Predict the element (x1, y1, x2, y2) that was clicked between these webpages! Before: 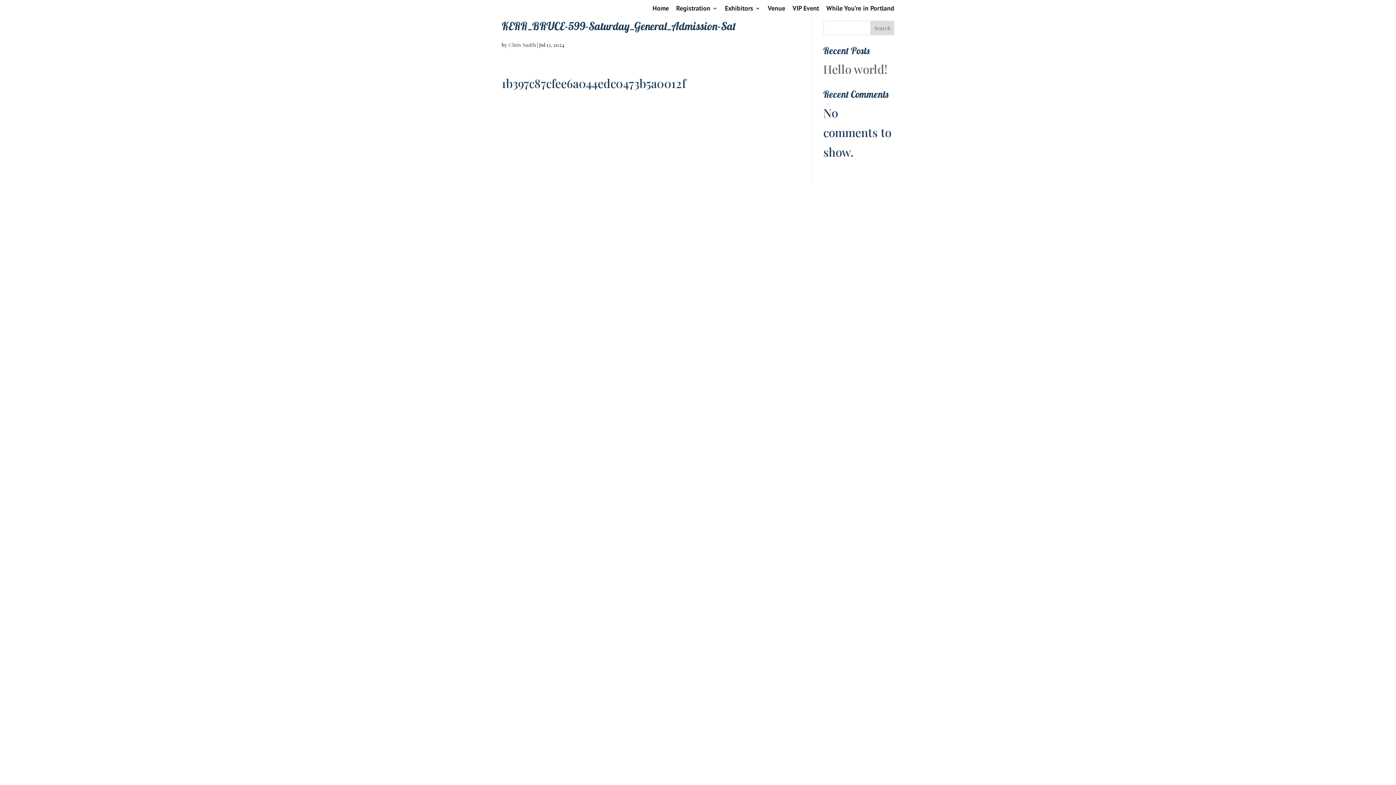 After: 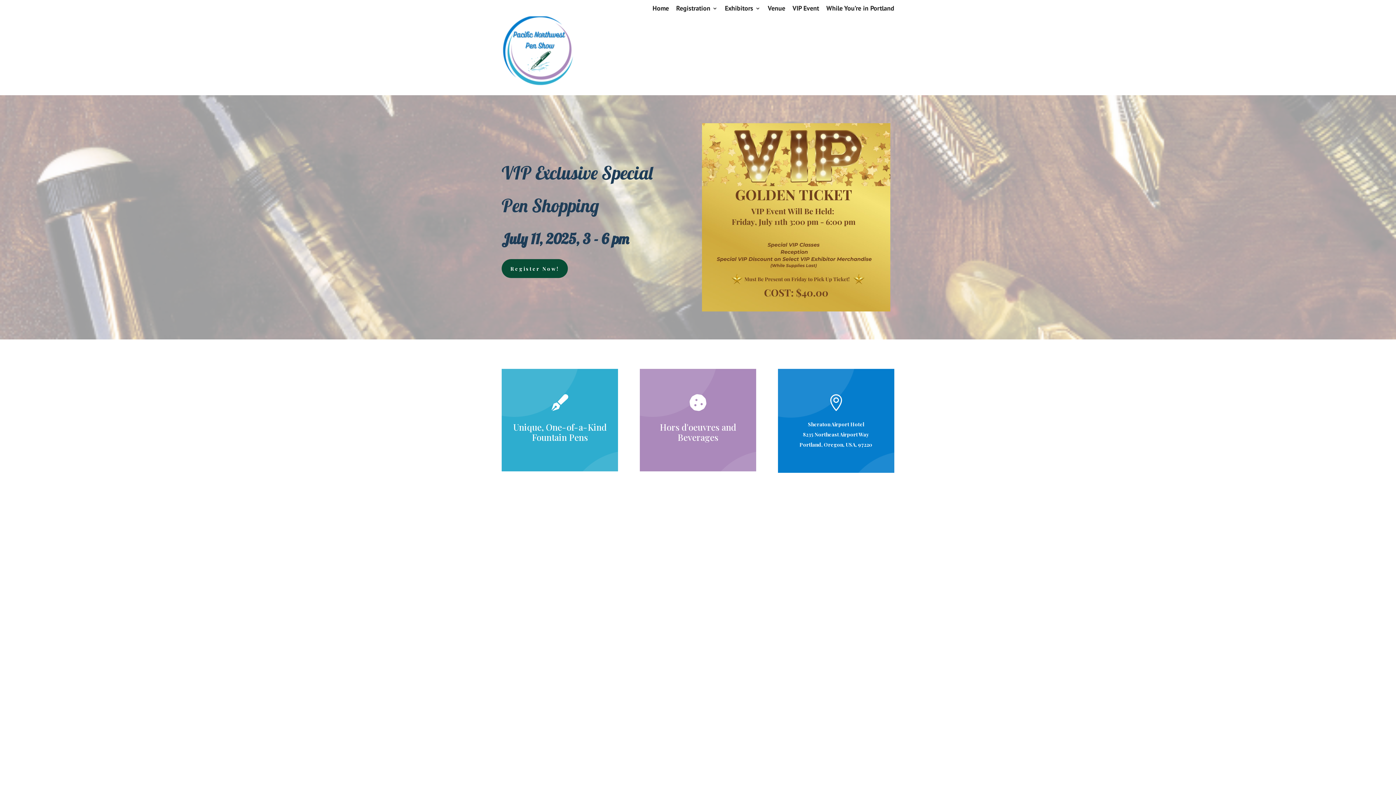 Action: label: VIP Event bbox: (792, 4, 819, 16)